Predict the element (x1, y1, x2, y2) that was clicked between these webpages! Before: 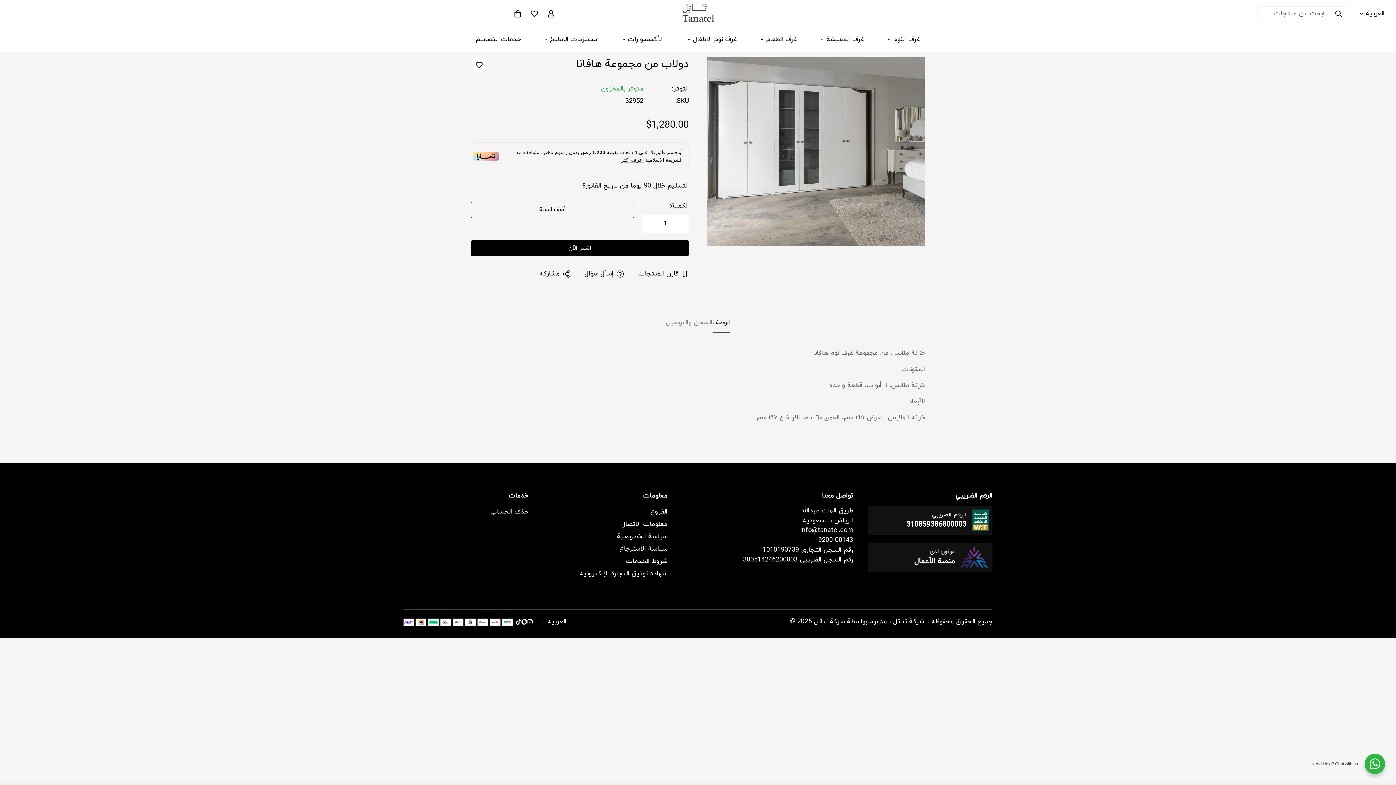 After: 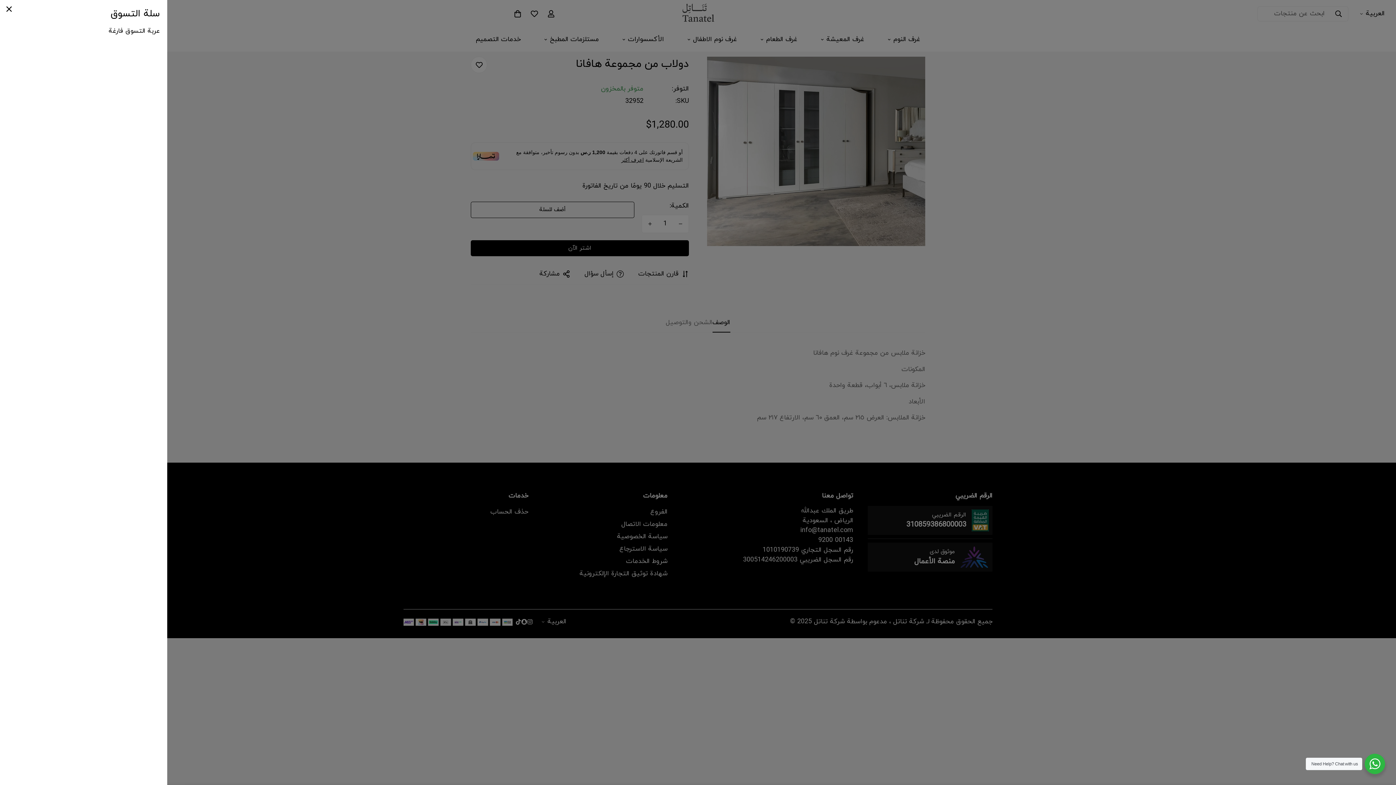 Action: label: 0 bbox: (509, 5, 526, 22)